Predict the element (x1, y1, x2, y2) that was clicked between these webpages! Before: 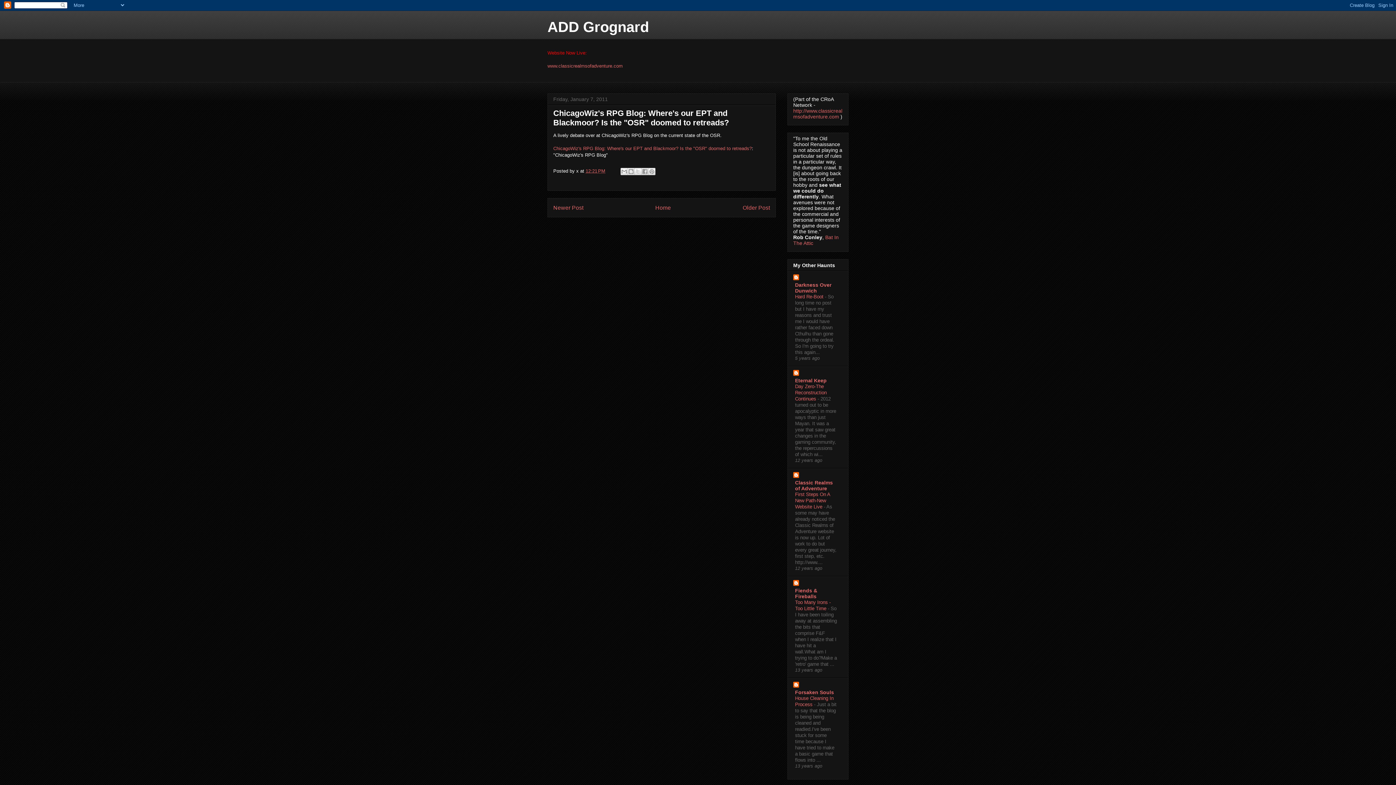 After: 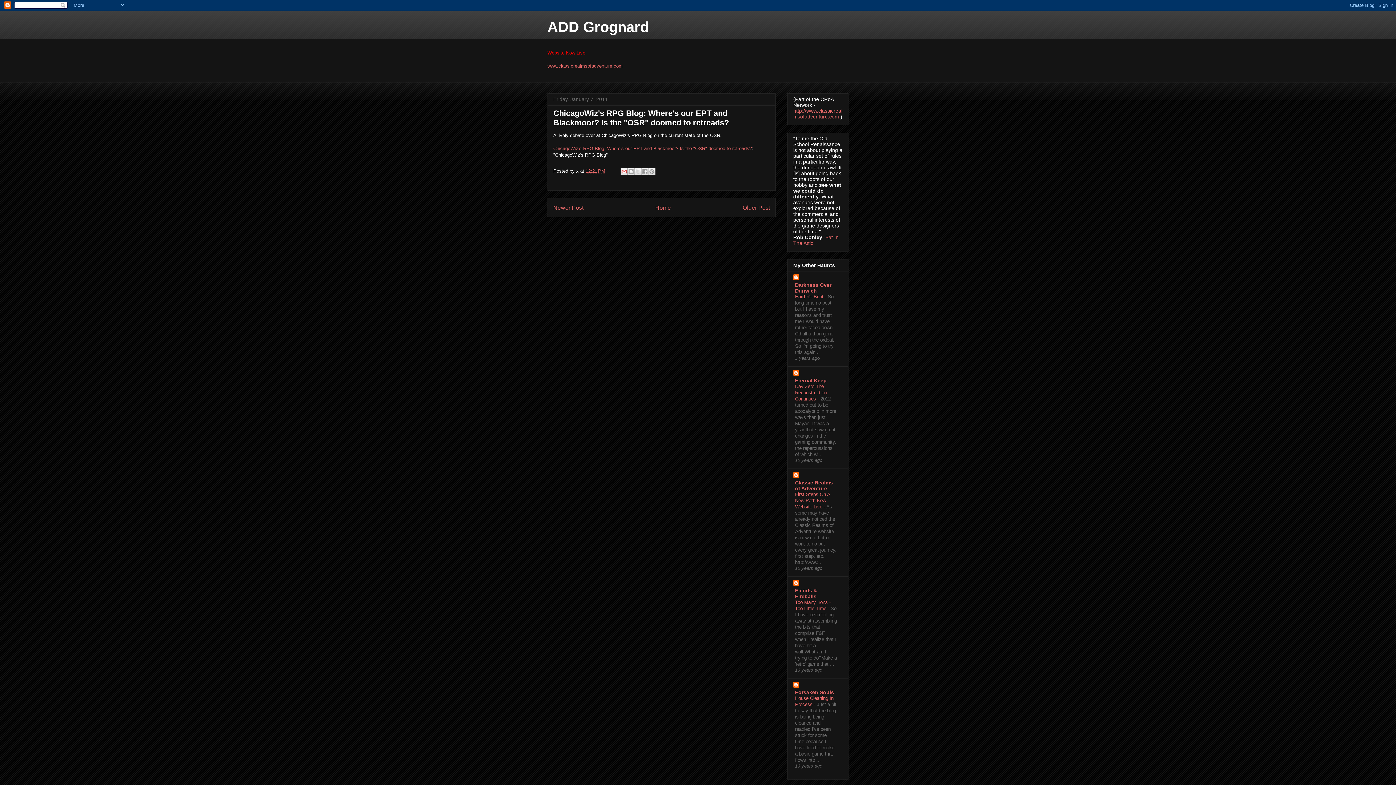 Action: bbox: (620, 168, 628, 175) label: Email This